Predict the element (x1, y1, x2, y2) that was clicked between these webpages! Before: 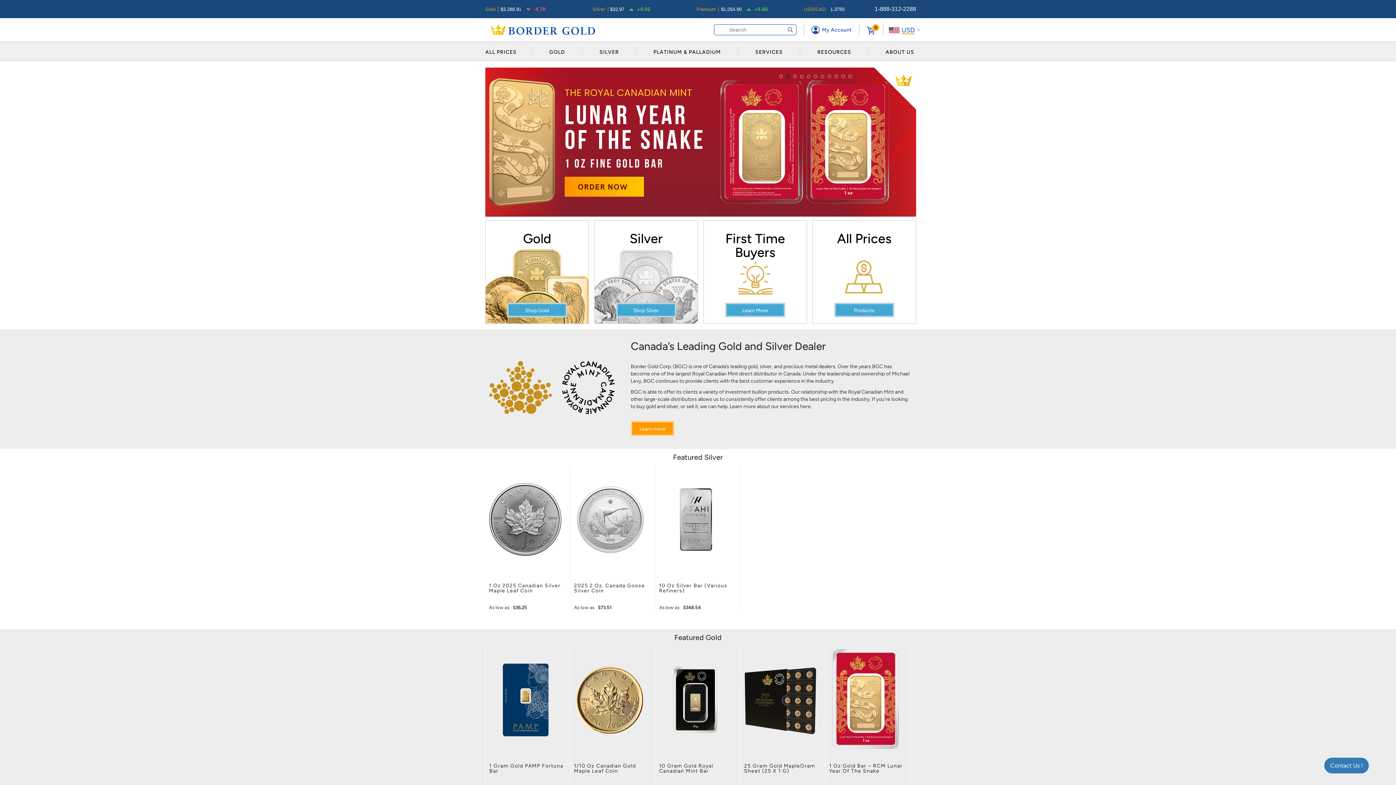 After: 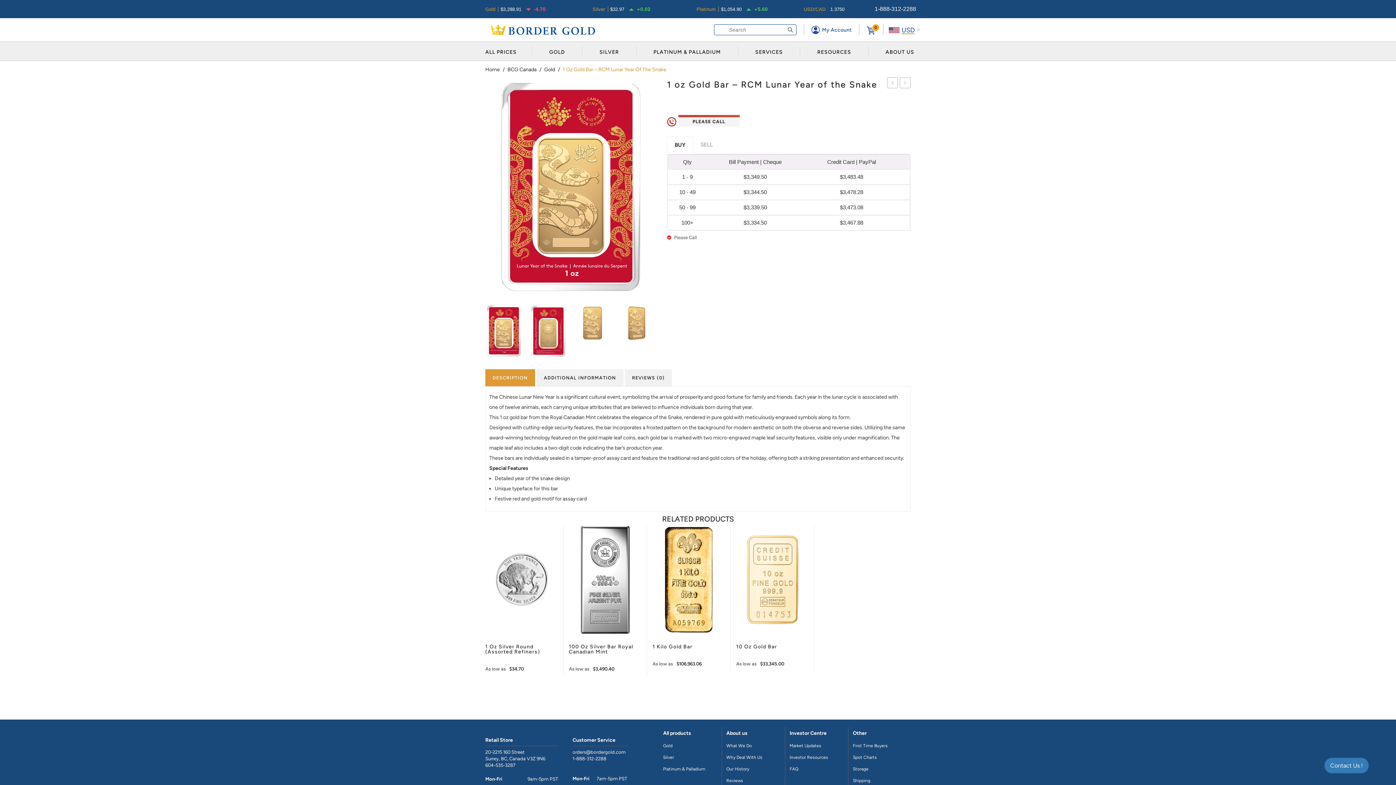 Action: bbox: (829, 763, 902, 774) label: 1 Oz Gold Bar – RCM Lunar Year Of The Snake